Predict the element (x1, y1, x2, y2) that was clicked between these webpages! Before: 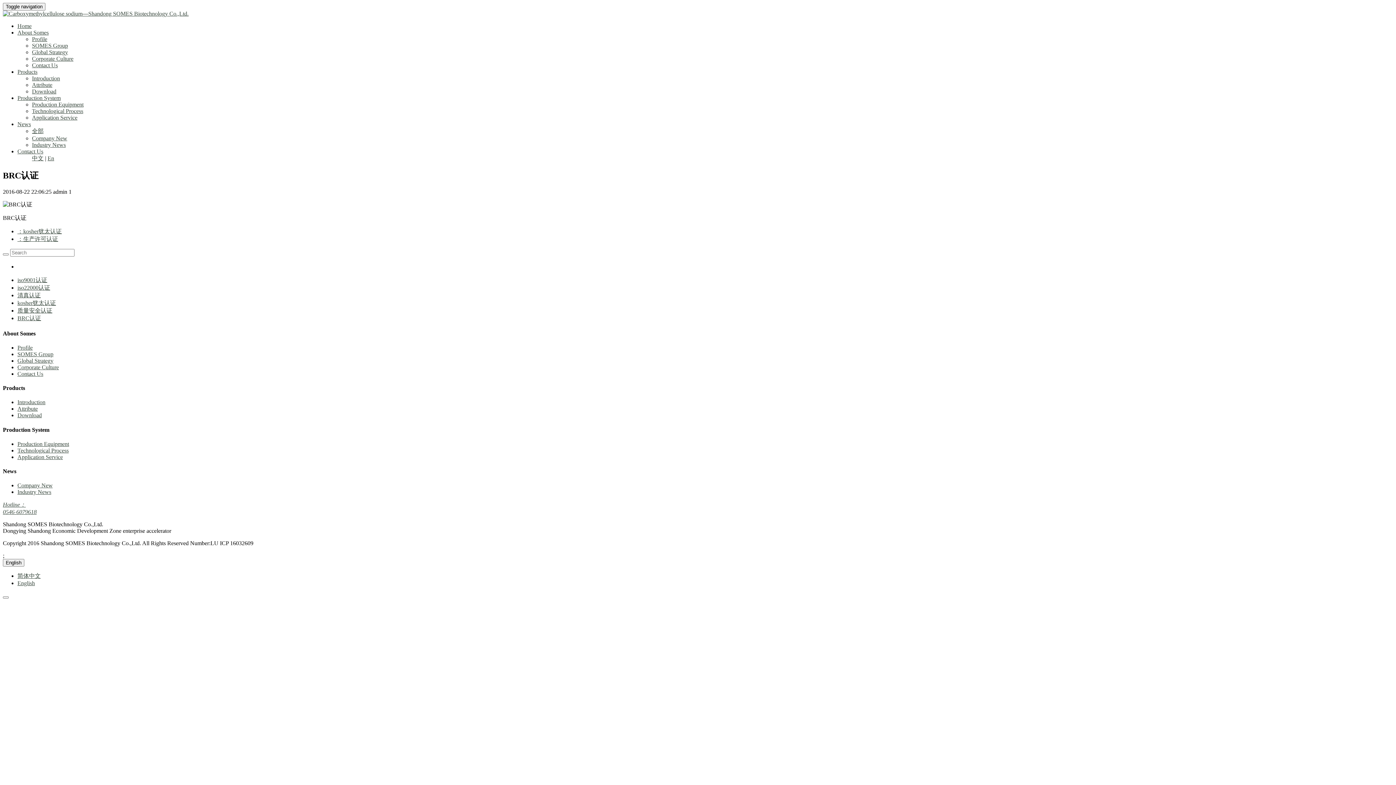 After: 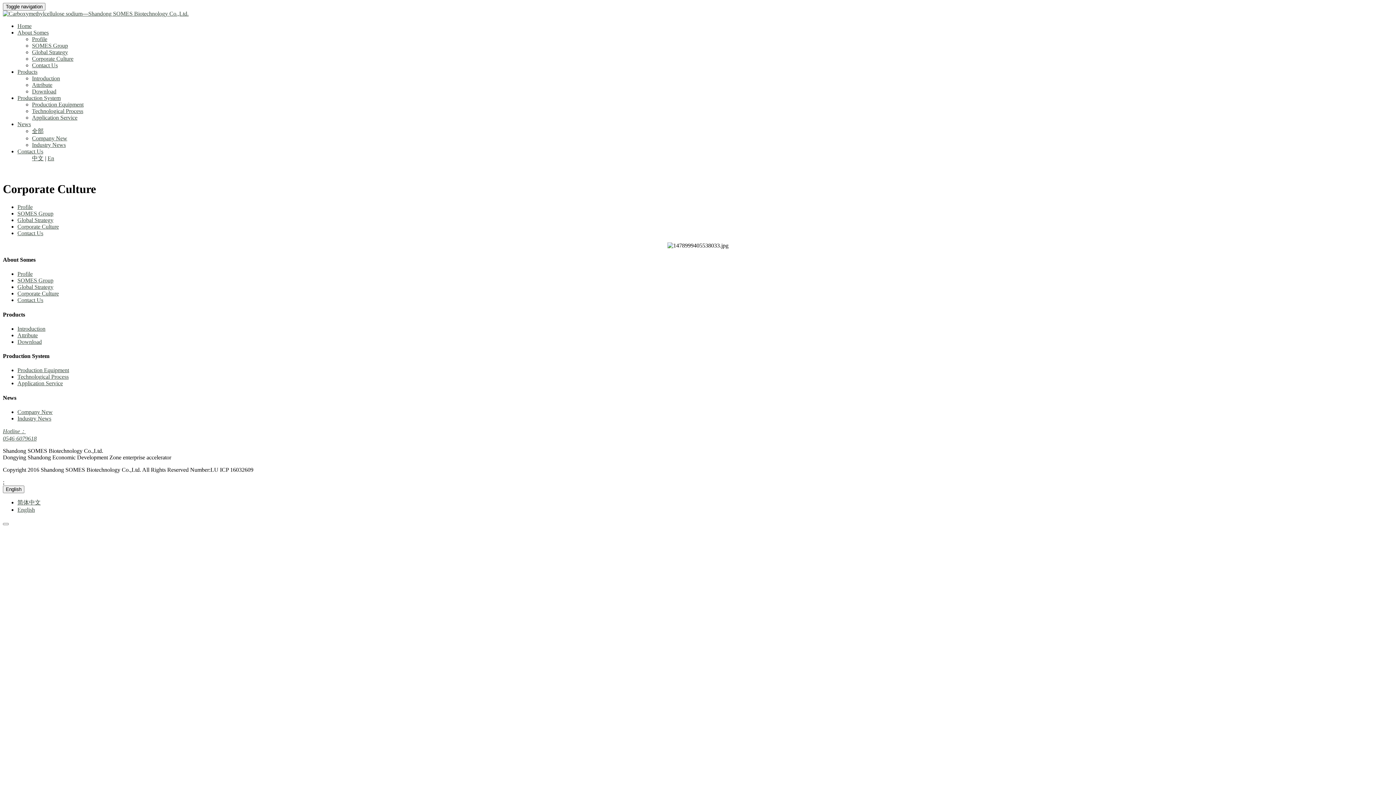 Action: label: Corporate Culture bbox: (17, 364, 58, 370)